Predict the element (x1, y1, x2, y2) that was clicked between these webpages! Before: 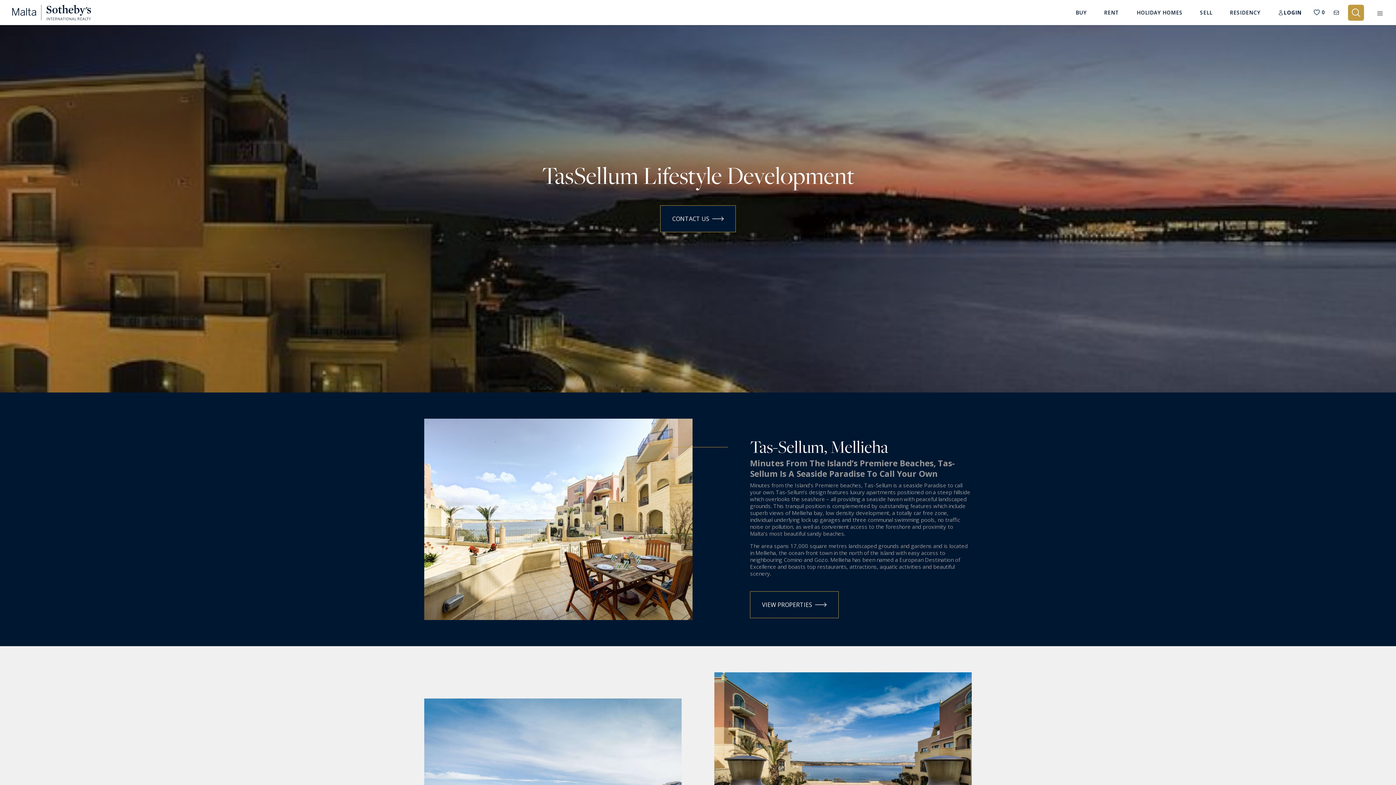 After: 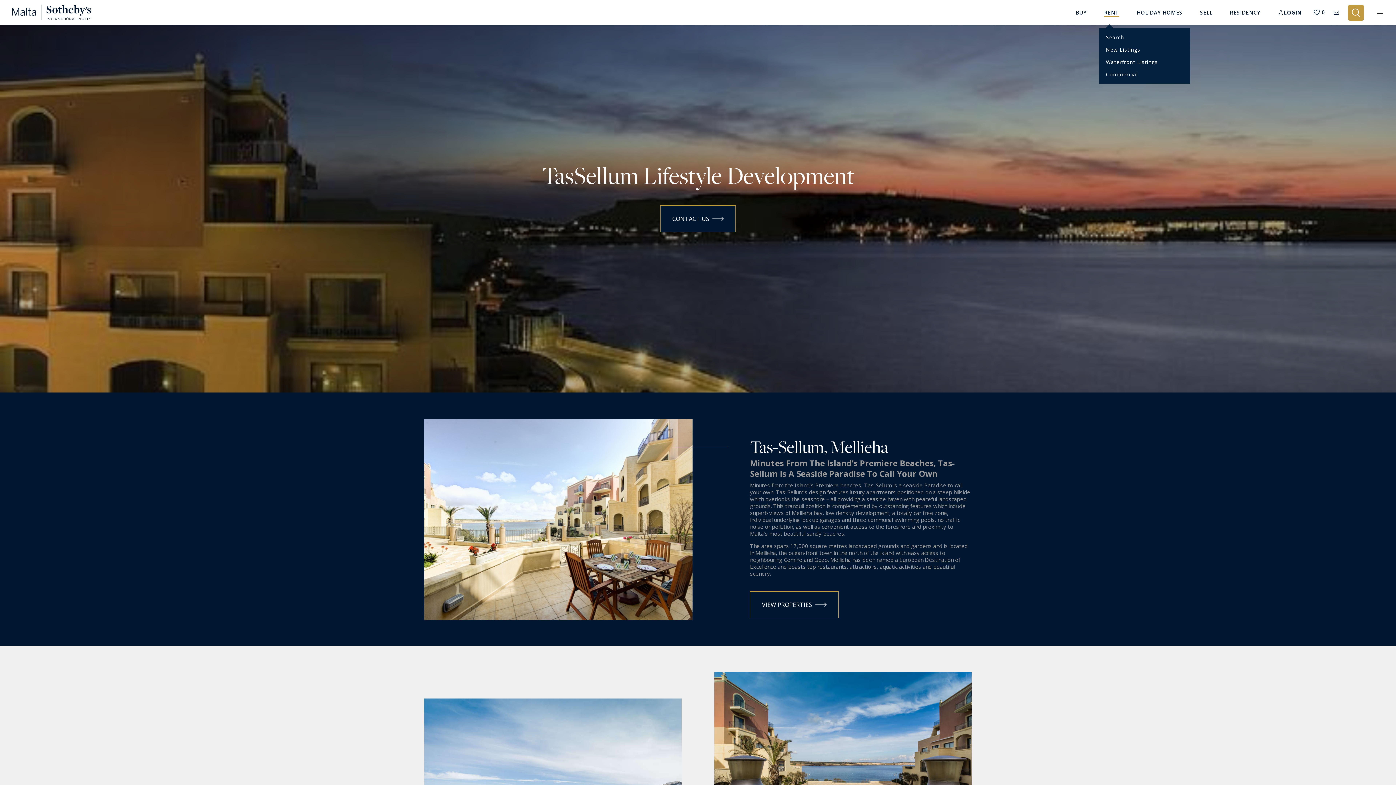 Action: bbox: (1104, 8, 1119, 16) label: RENT